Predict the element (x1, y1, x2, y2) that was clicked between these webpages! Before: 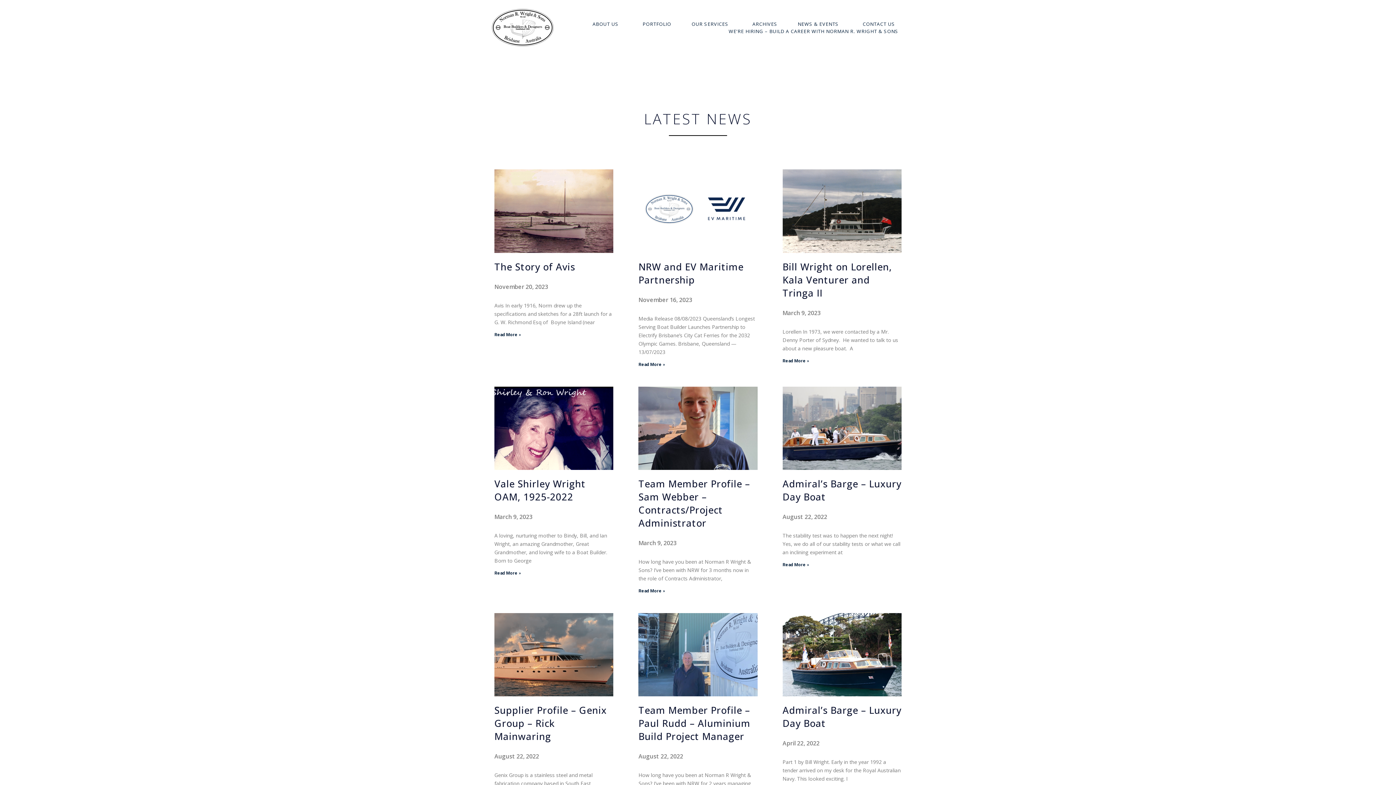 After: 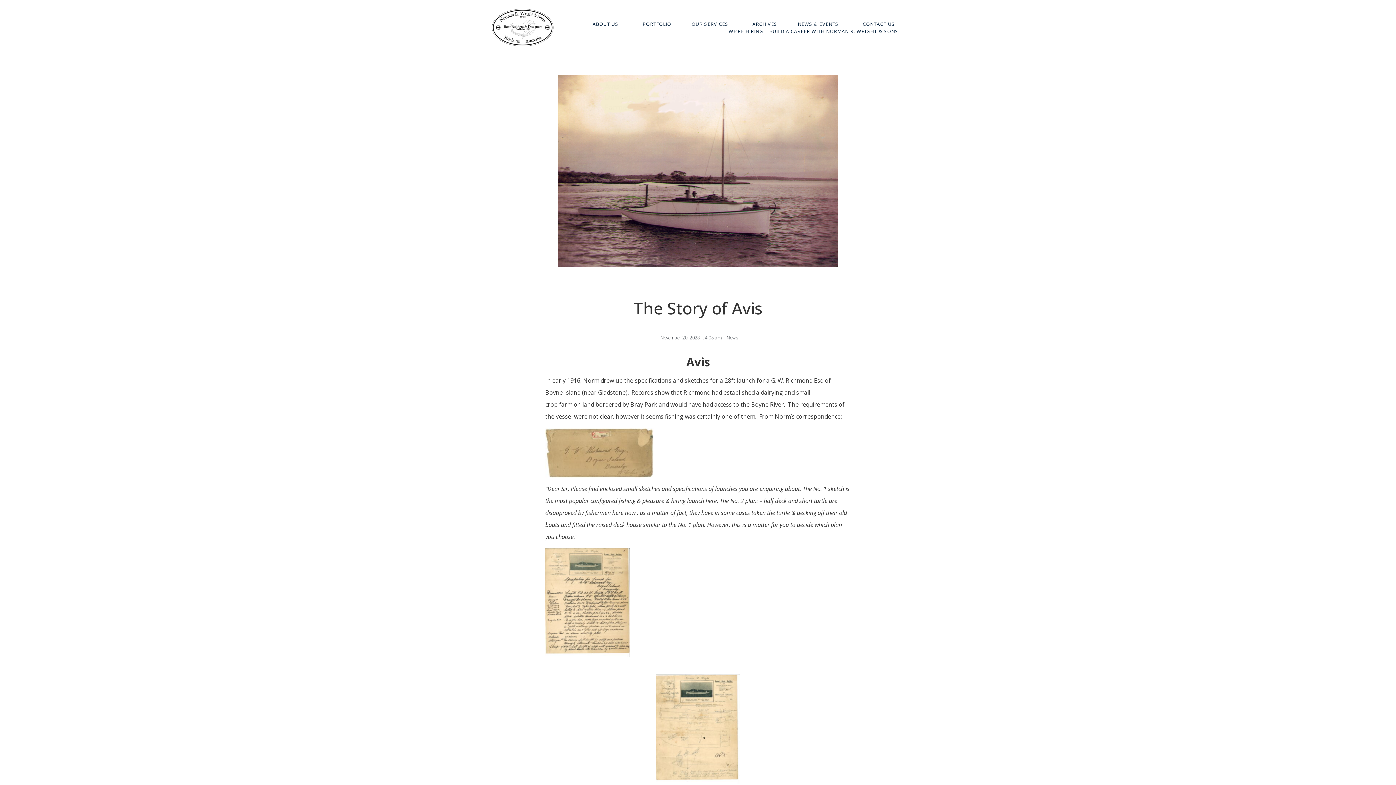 Action: bbox: (494, 332, 521, 337) label: Read more about The Story of Avis